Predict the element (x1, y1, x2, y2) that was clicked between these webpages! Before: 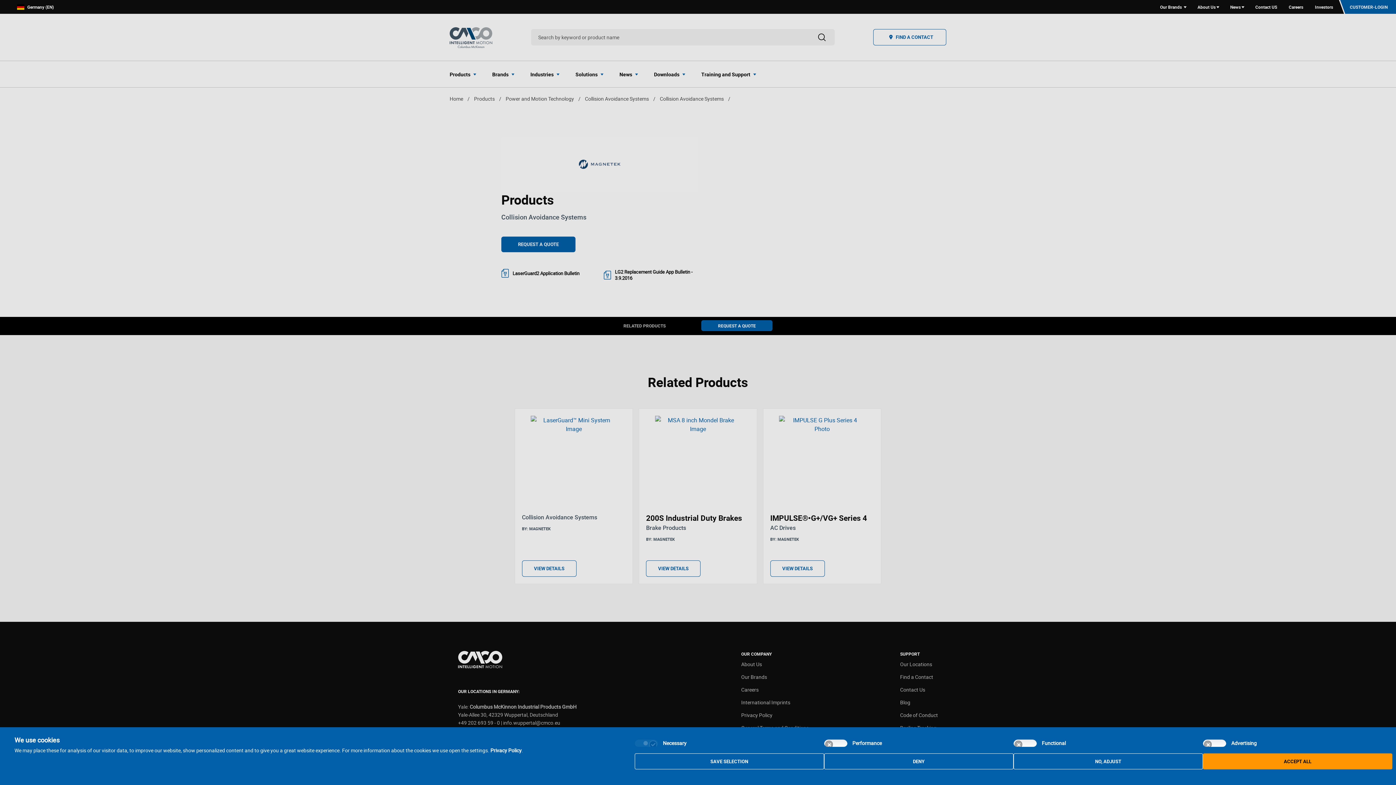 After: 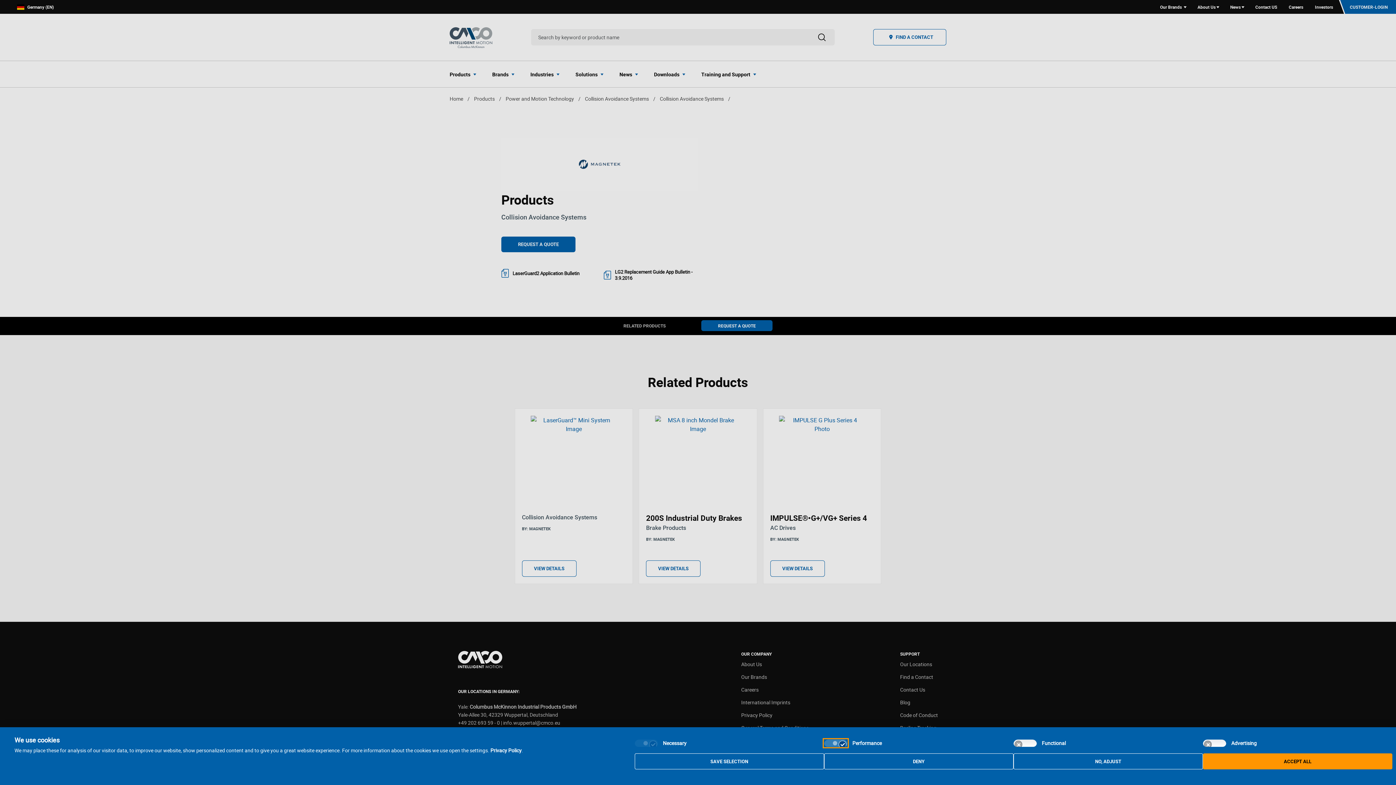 Action: label: Performance bbox: (824, 739, 847, 747)